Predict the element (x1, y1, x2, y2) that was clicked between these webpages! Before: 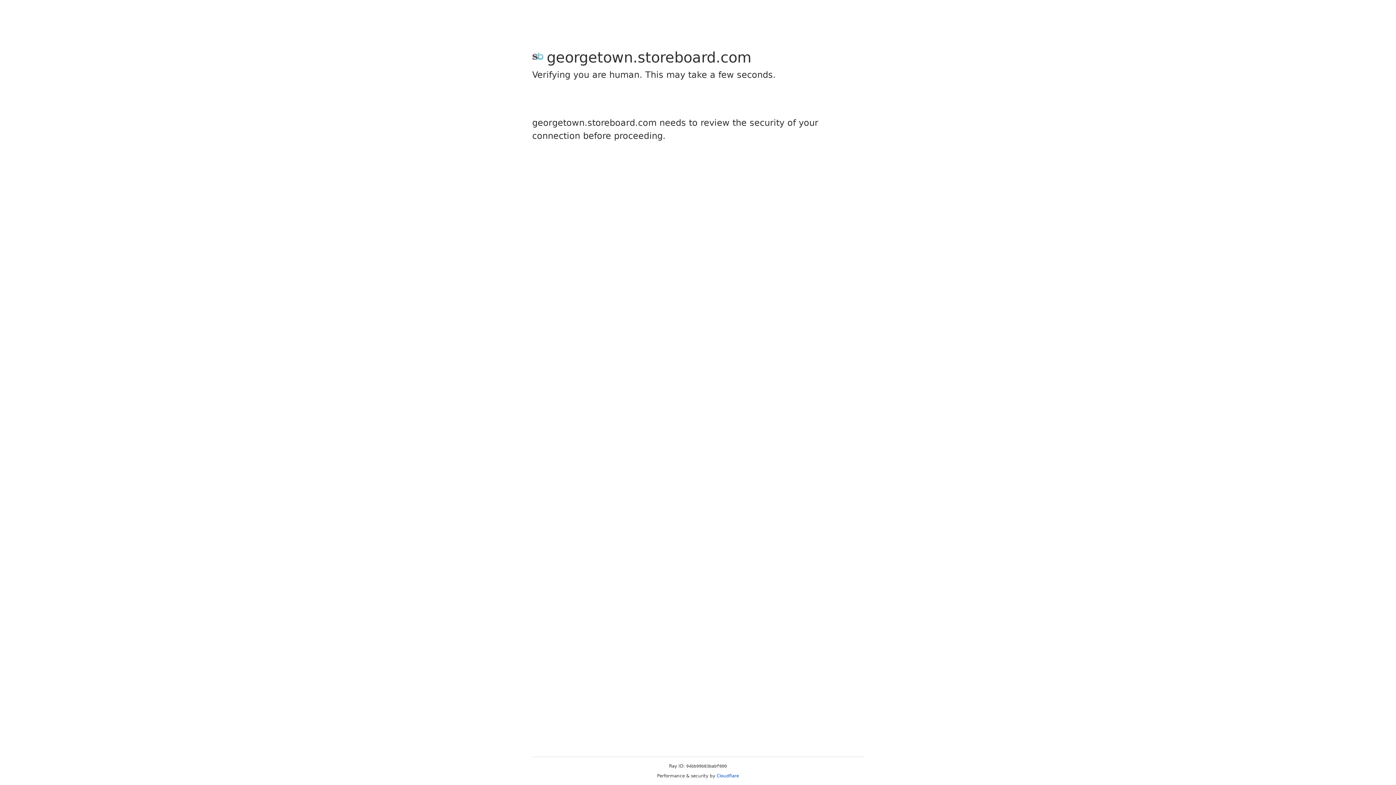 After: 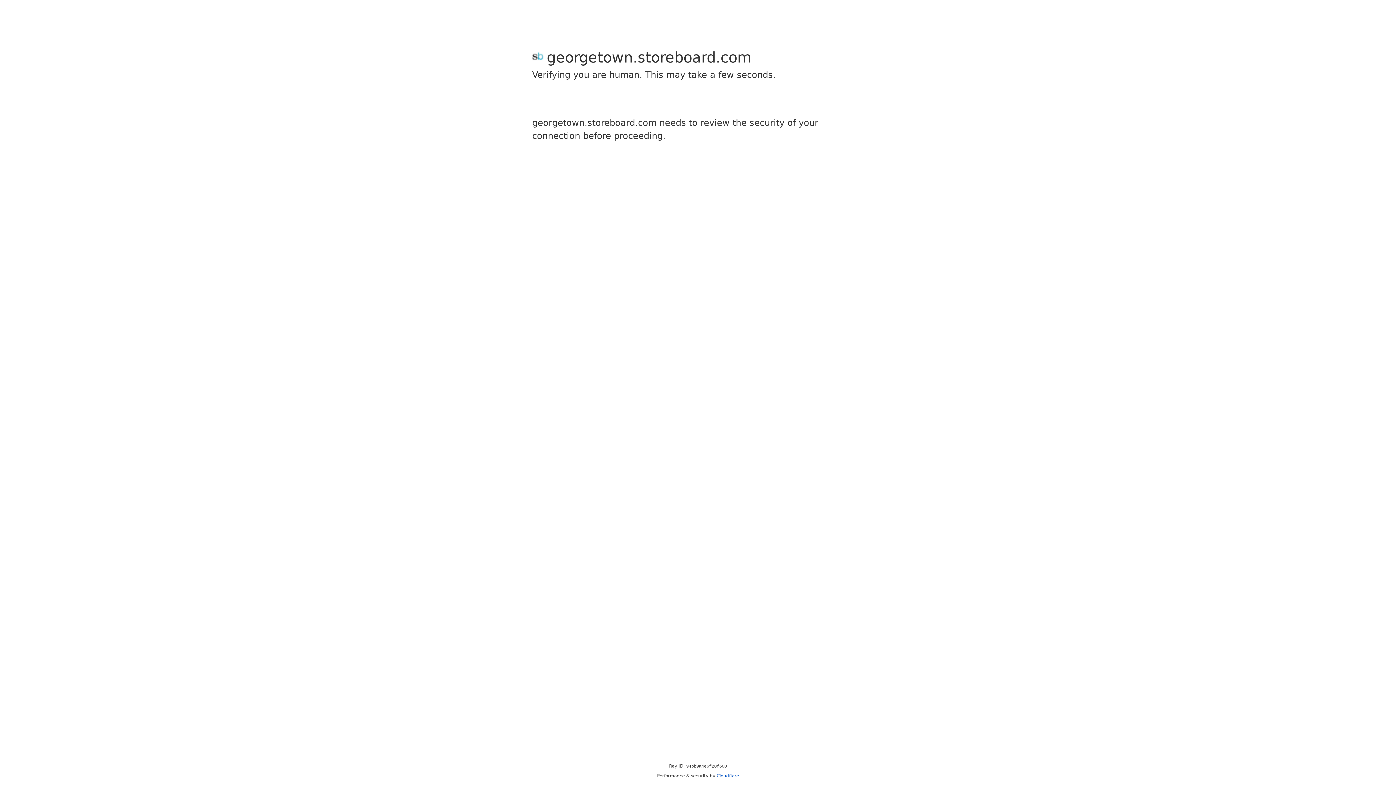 Action: bbox: (716, 773, 739, 778) label: Cloudflare